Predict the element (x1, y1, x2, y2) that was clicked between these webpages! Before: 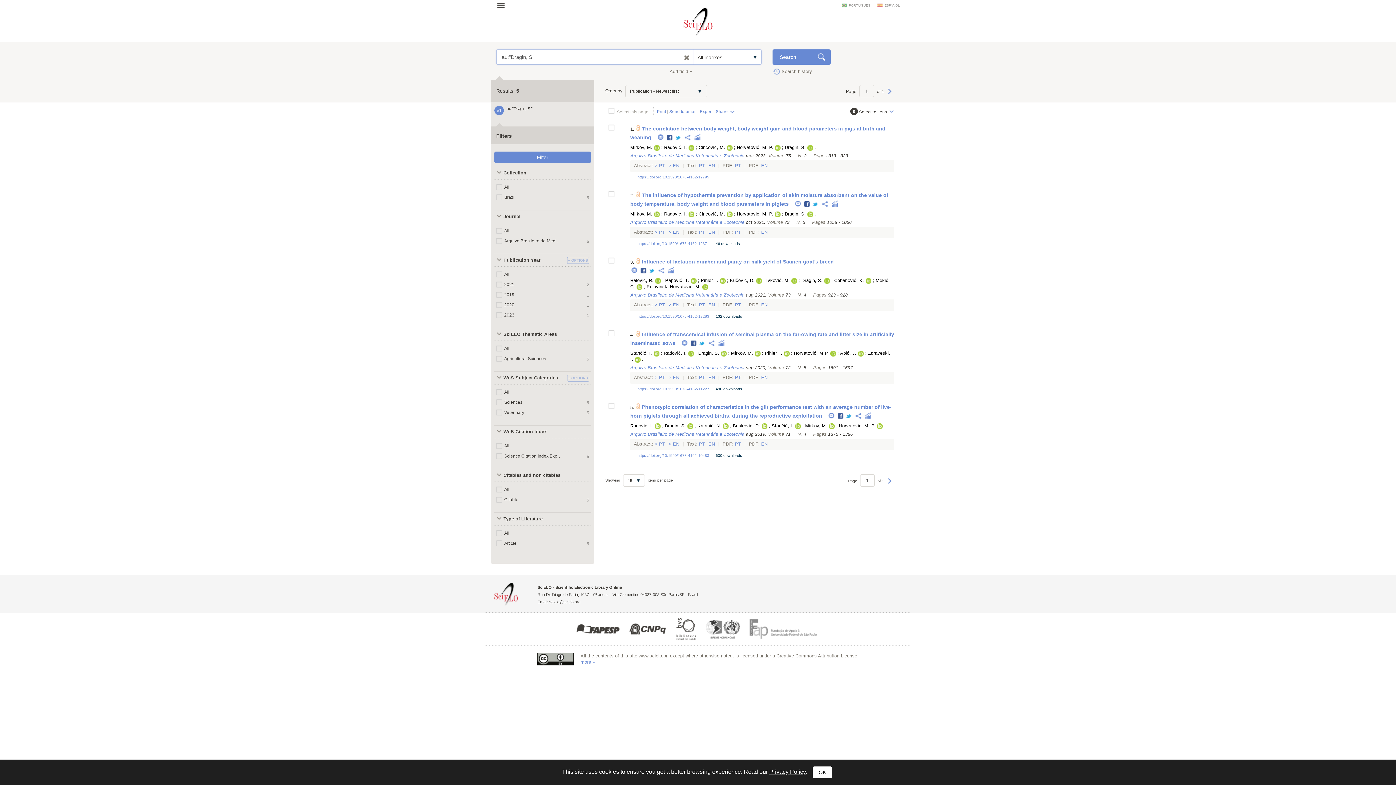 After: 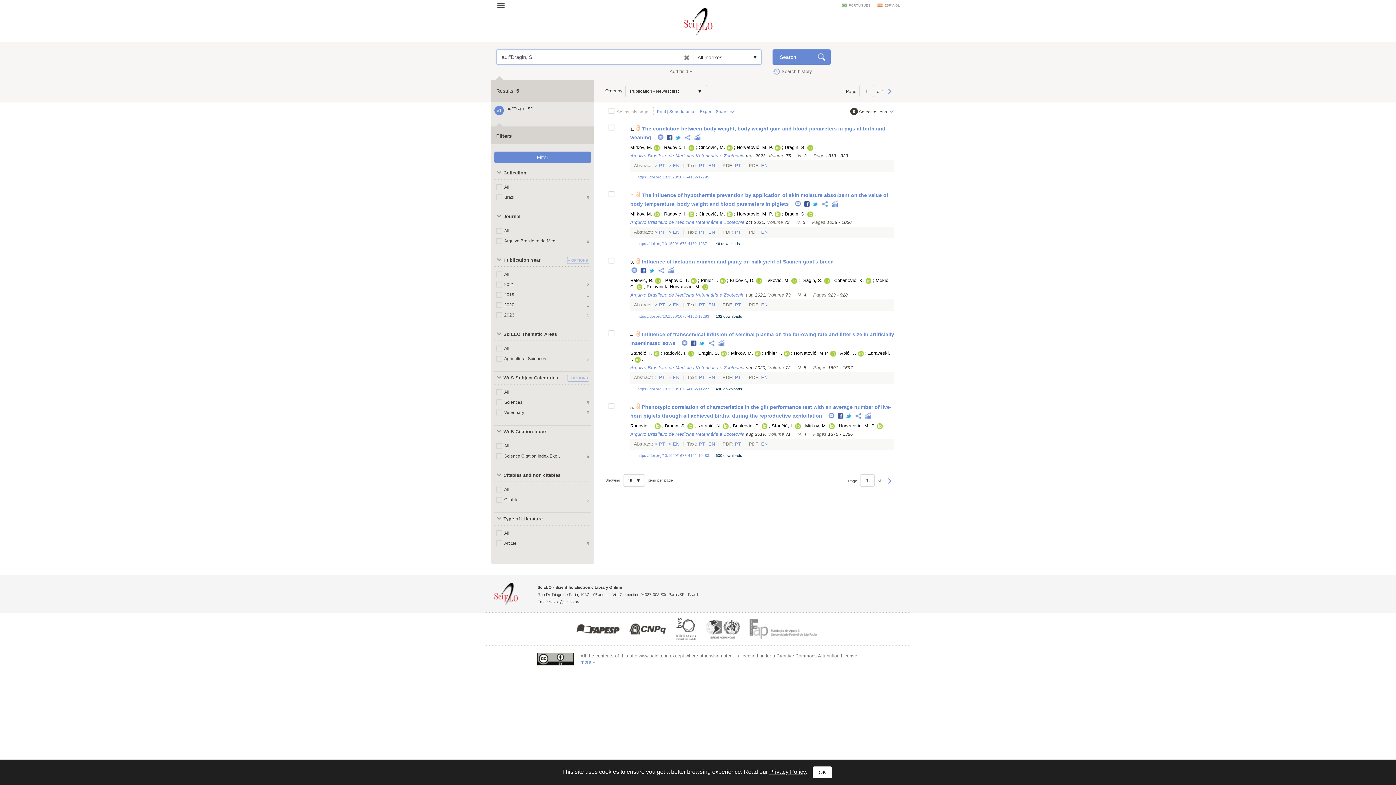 Action: label:   bbox: (655, 278, 662, 283)